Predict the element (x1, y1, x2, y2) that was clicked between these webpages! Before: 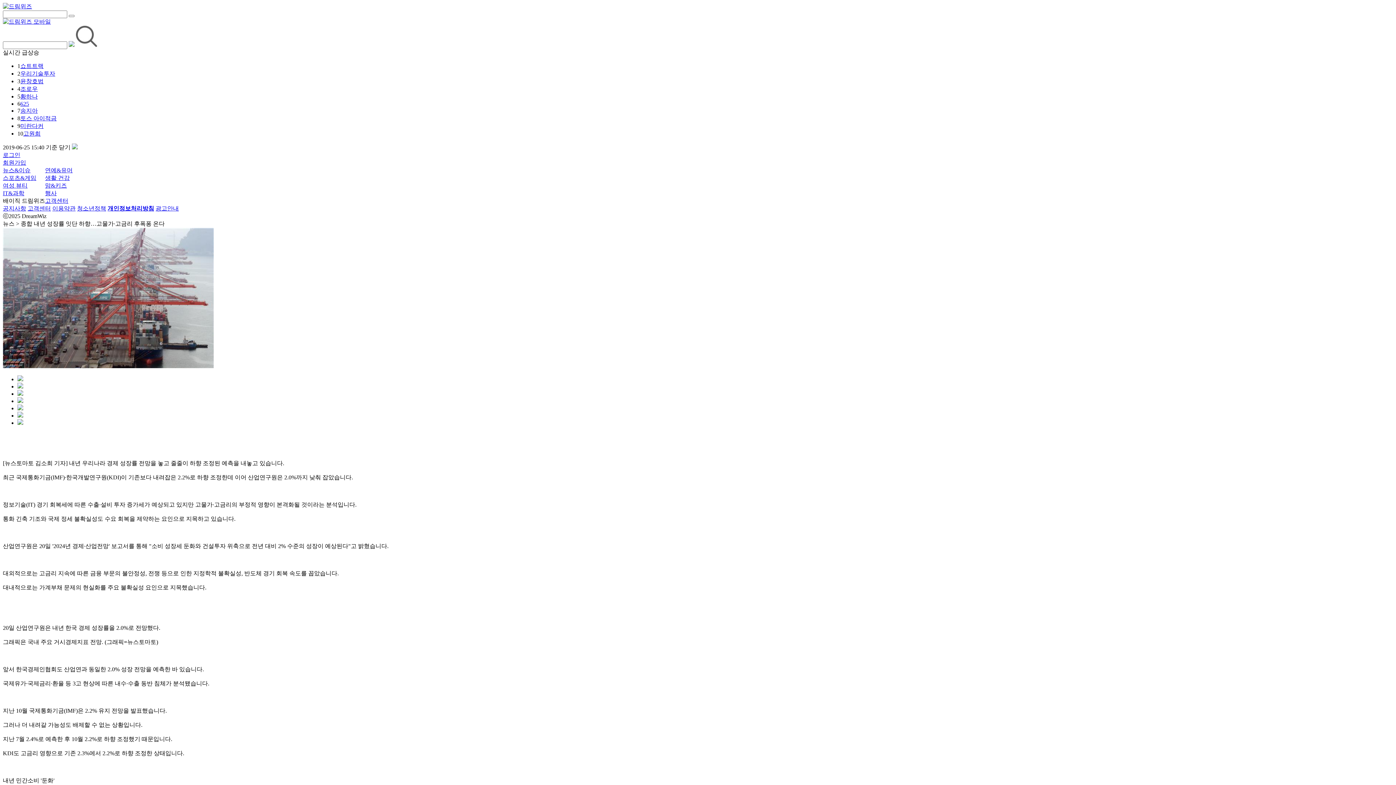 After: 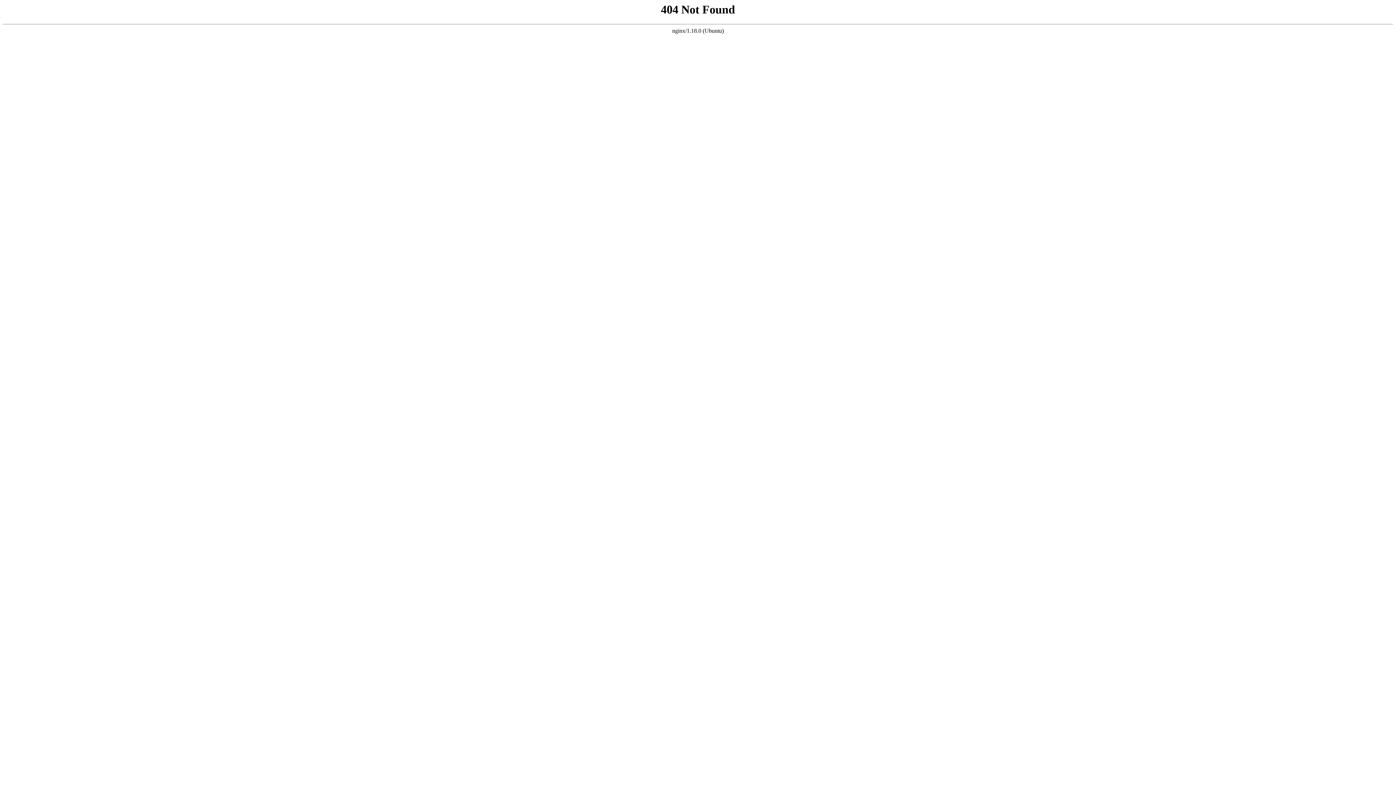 Action: bbox: (45, 190, 56, 196) label: 행사